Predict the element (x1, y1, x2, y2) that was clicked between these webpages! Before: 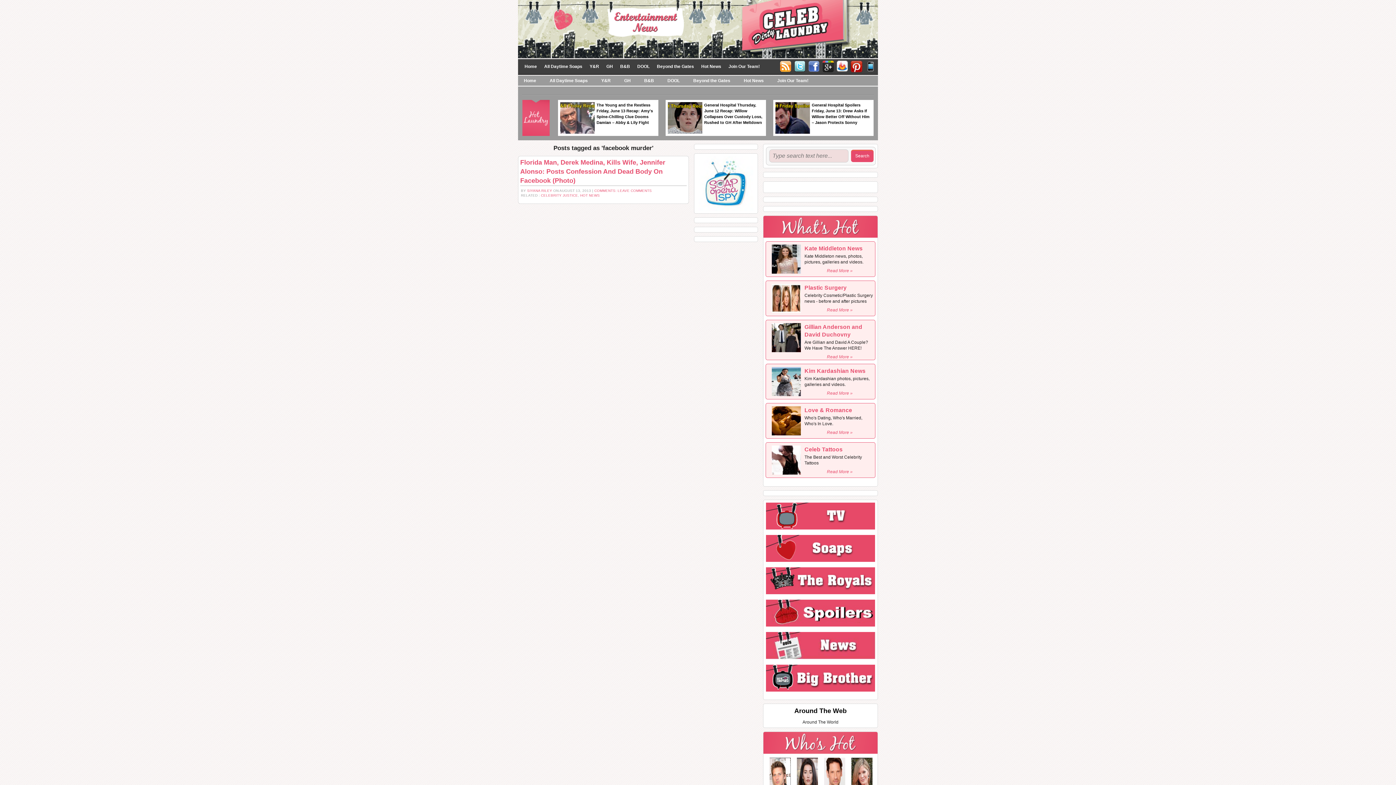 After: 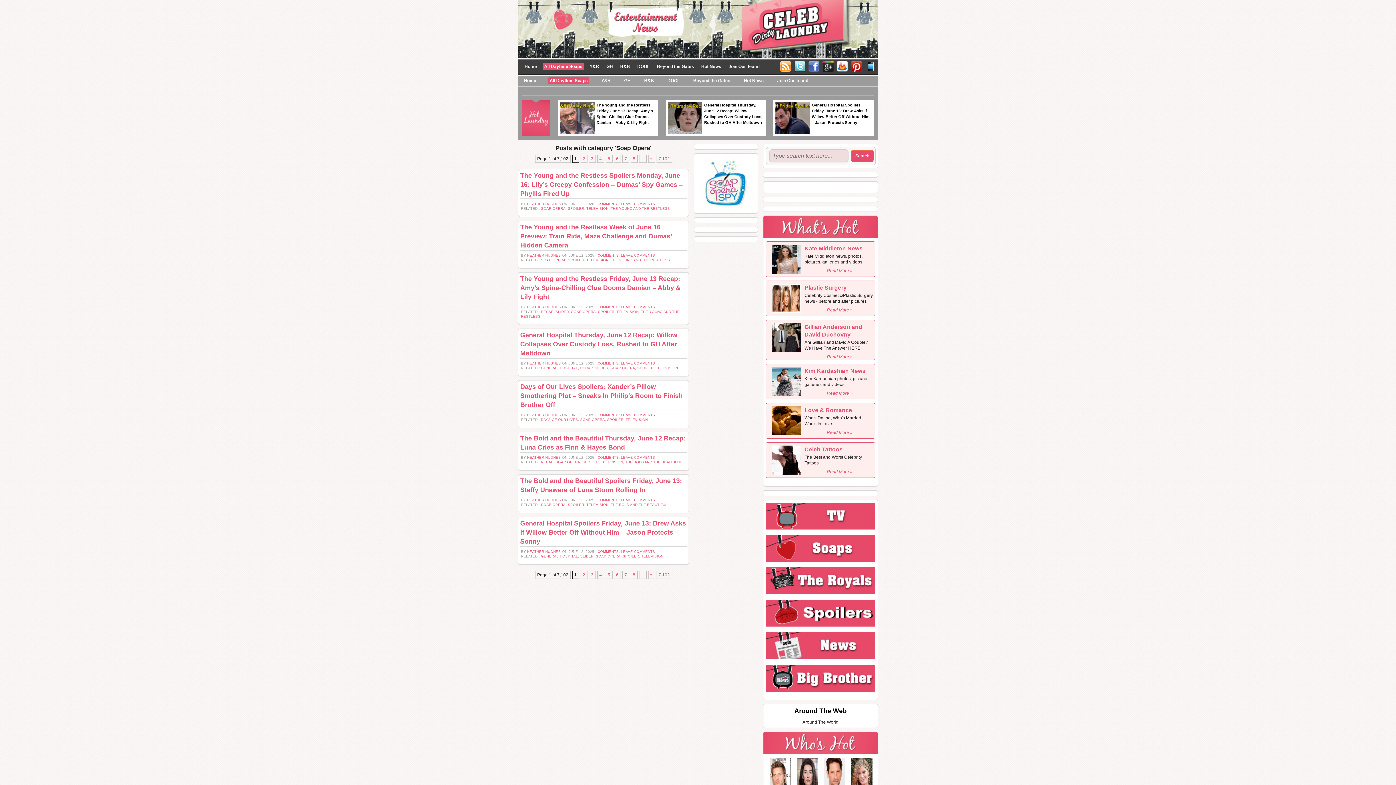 Action: label: All Daytime Soaps bbox: (548, 77, 589, 84)